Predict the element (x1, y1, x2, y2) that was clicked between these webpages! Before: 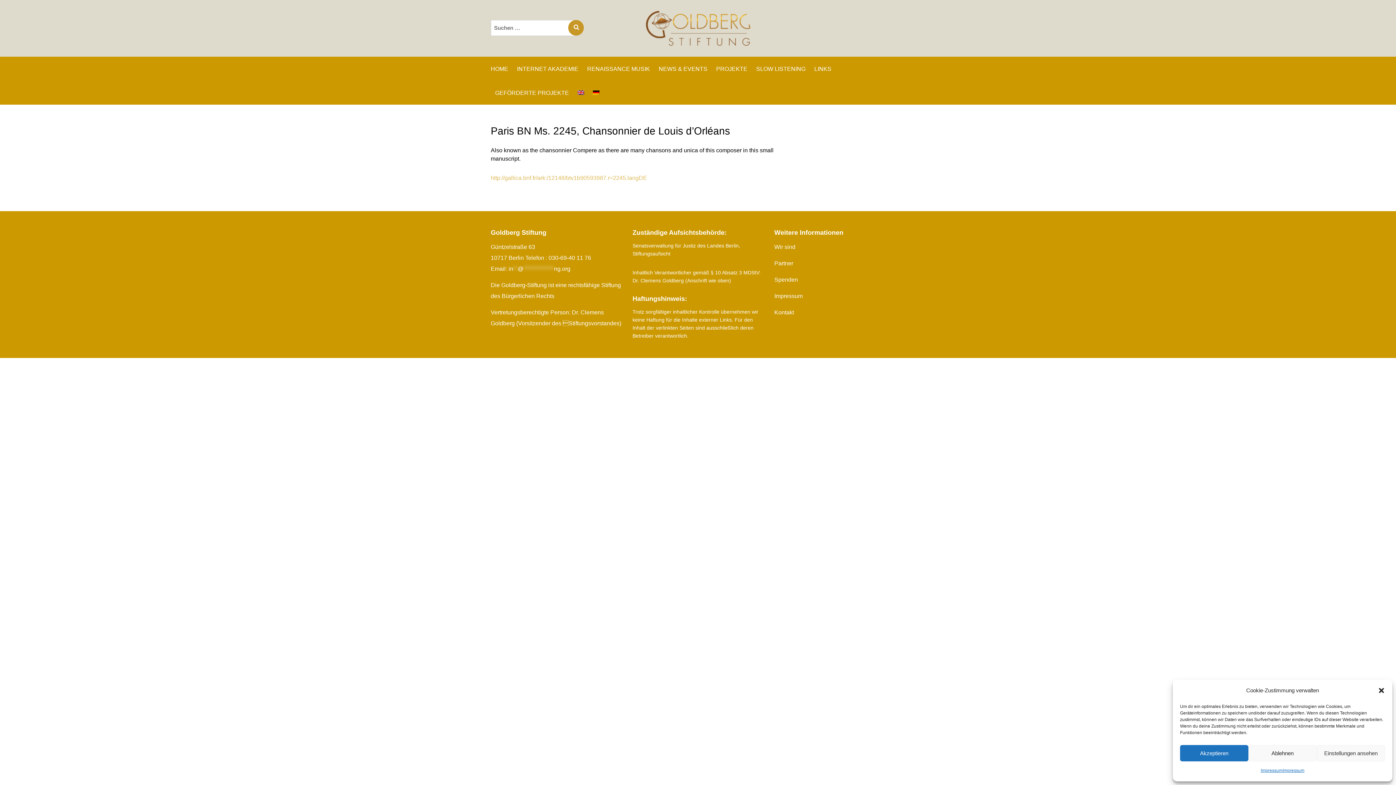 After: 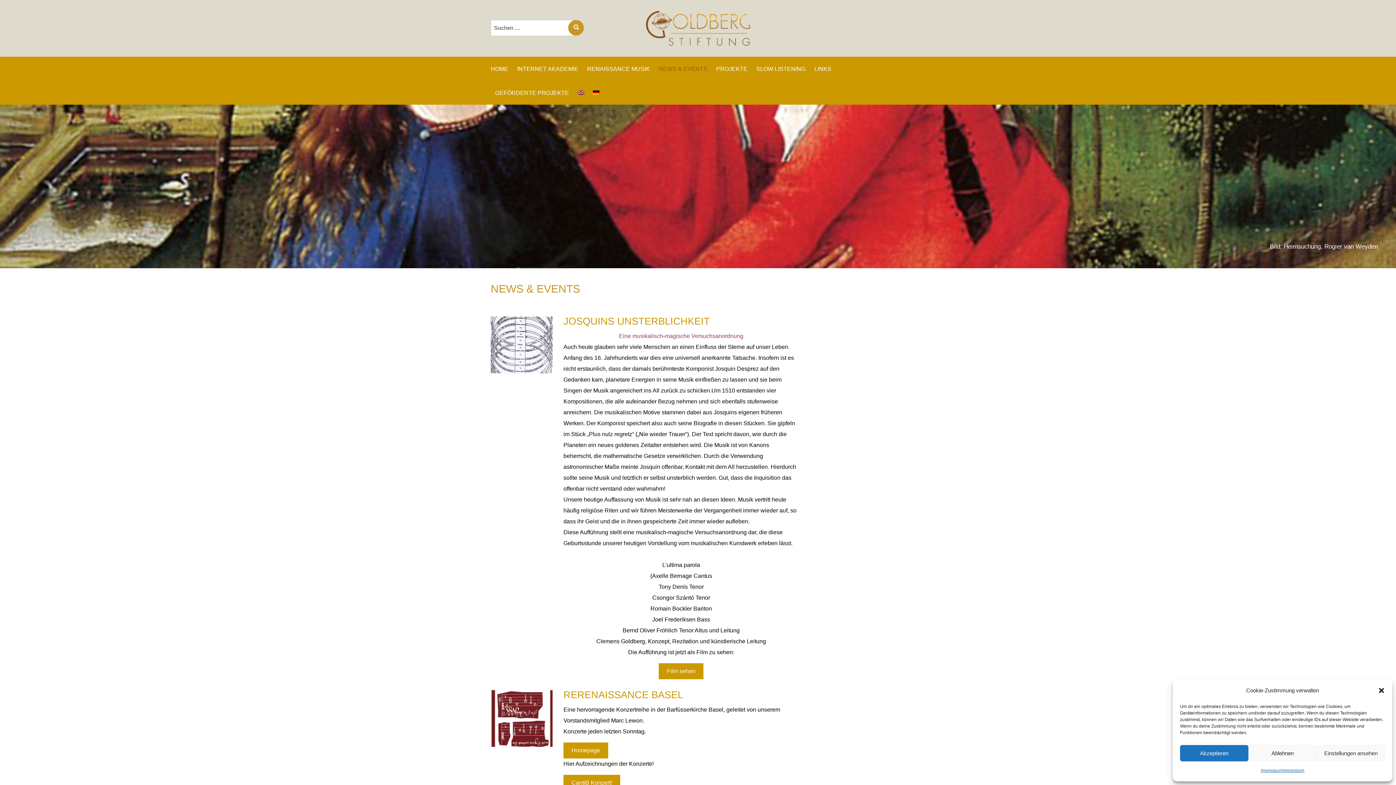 Action: bbox: (654, 56, 712, 80) label: NEWS & EVENTS